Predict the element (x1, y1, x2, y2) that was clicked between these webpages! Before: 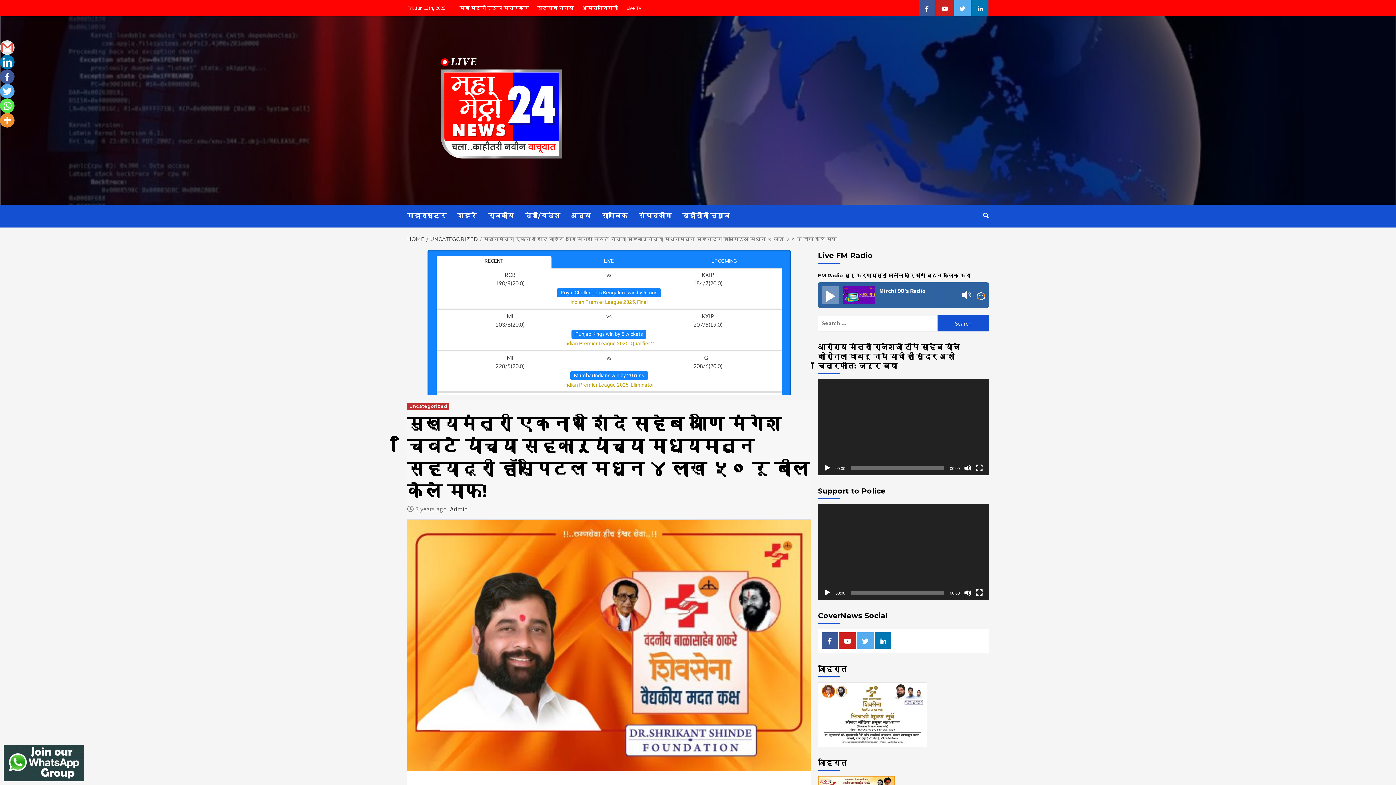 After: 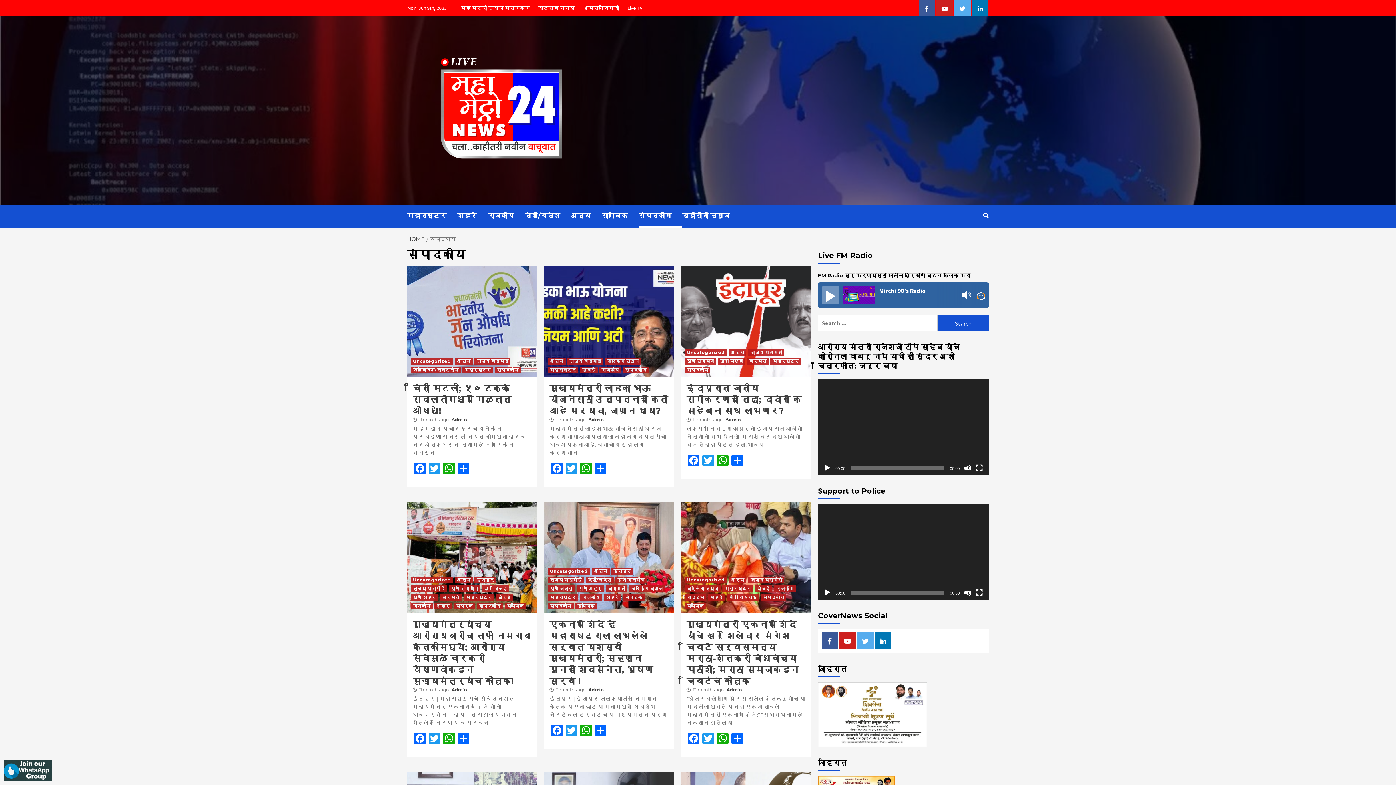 Action: bbox: (638, 204, 682, 227) label: संपादकीय